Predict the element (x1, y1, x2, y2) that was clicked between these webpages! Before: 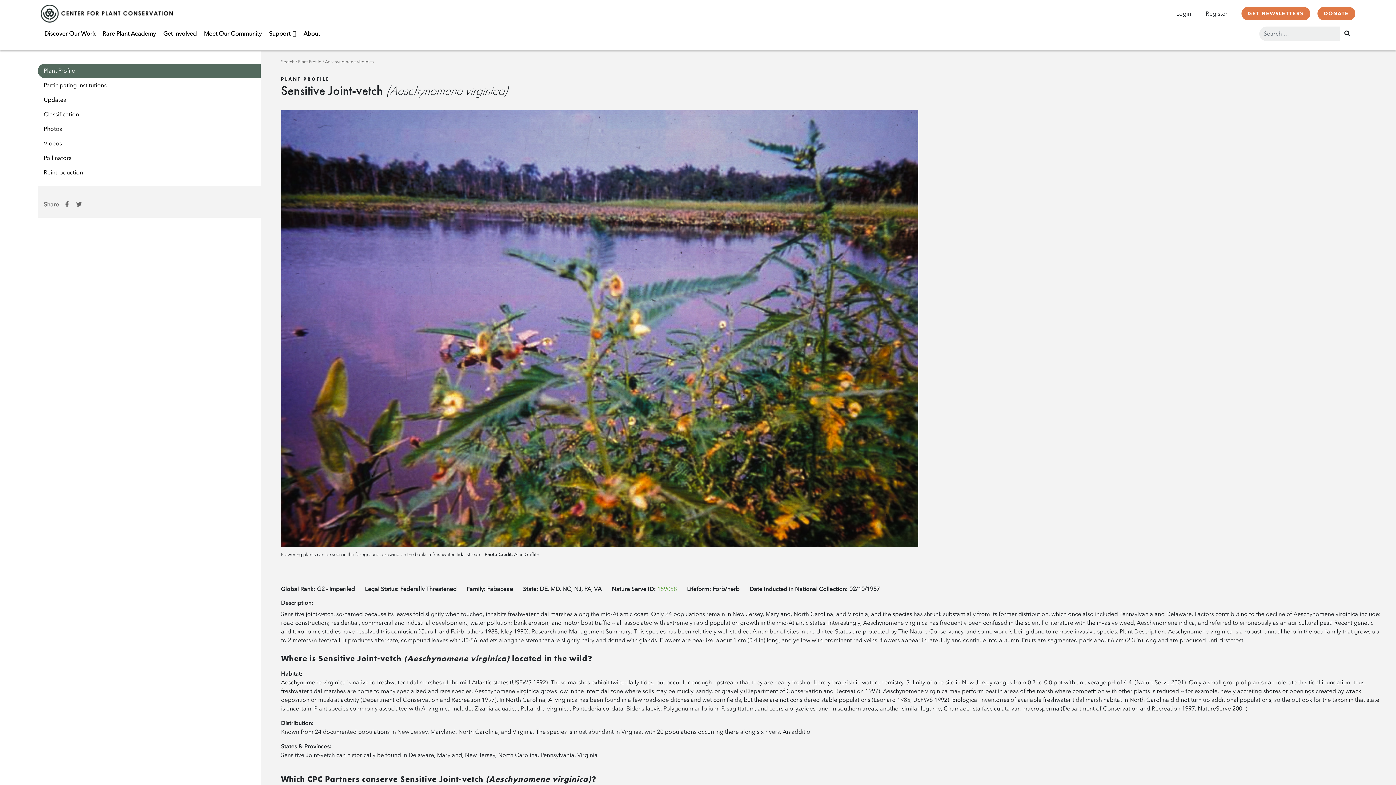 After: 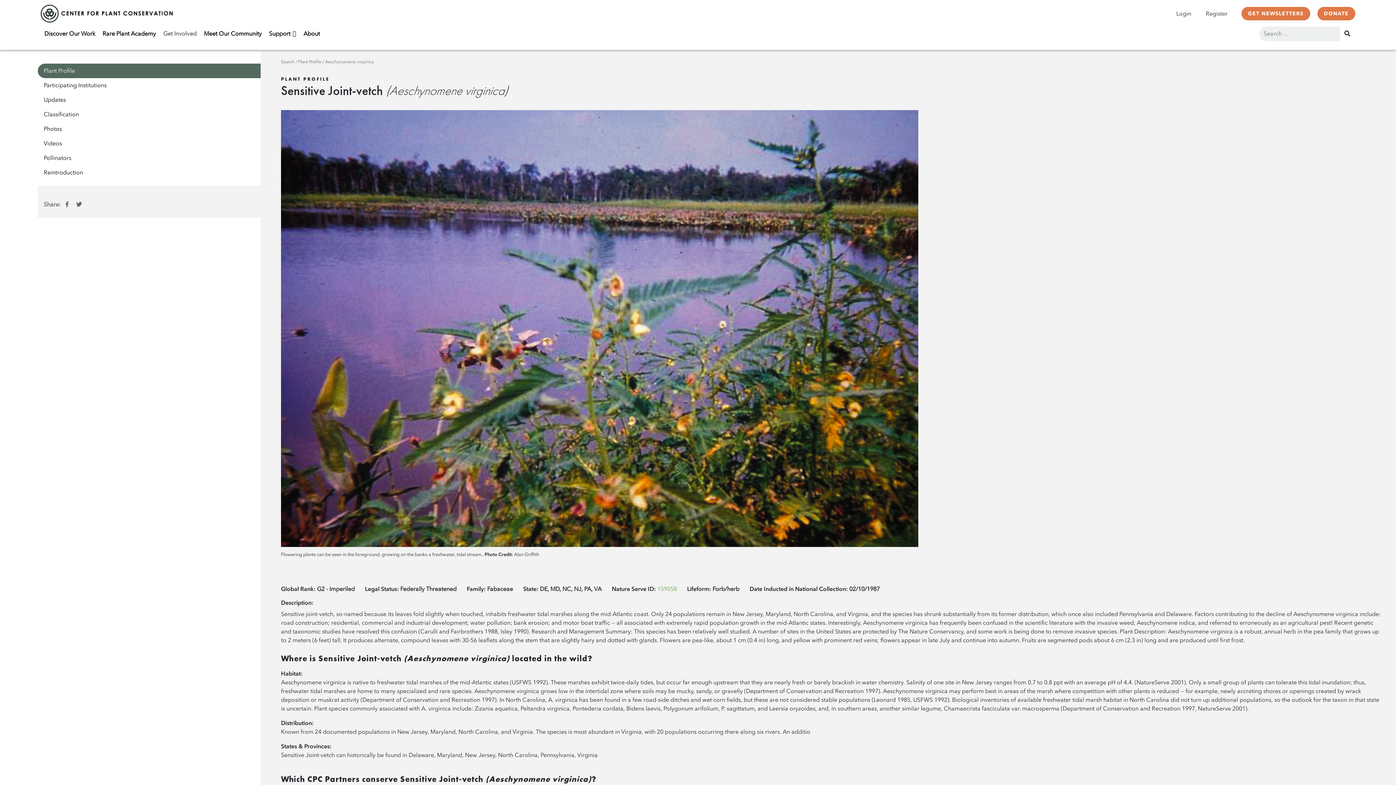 Action: label: Get Involved bbox: (159, 26, 200, 41)